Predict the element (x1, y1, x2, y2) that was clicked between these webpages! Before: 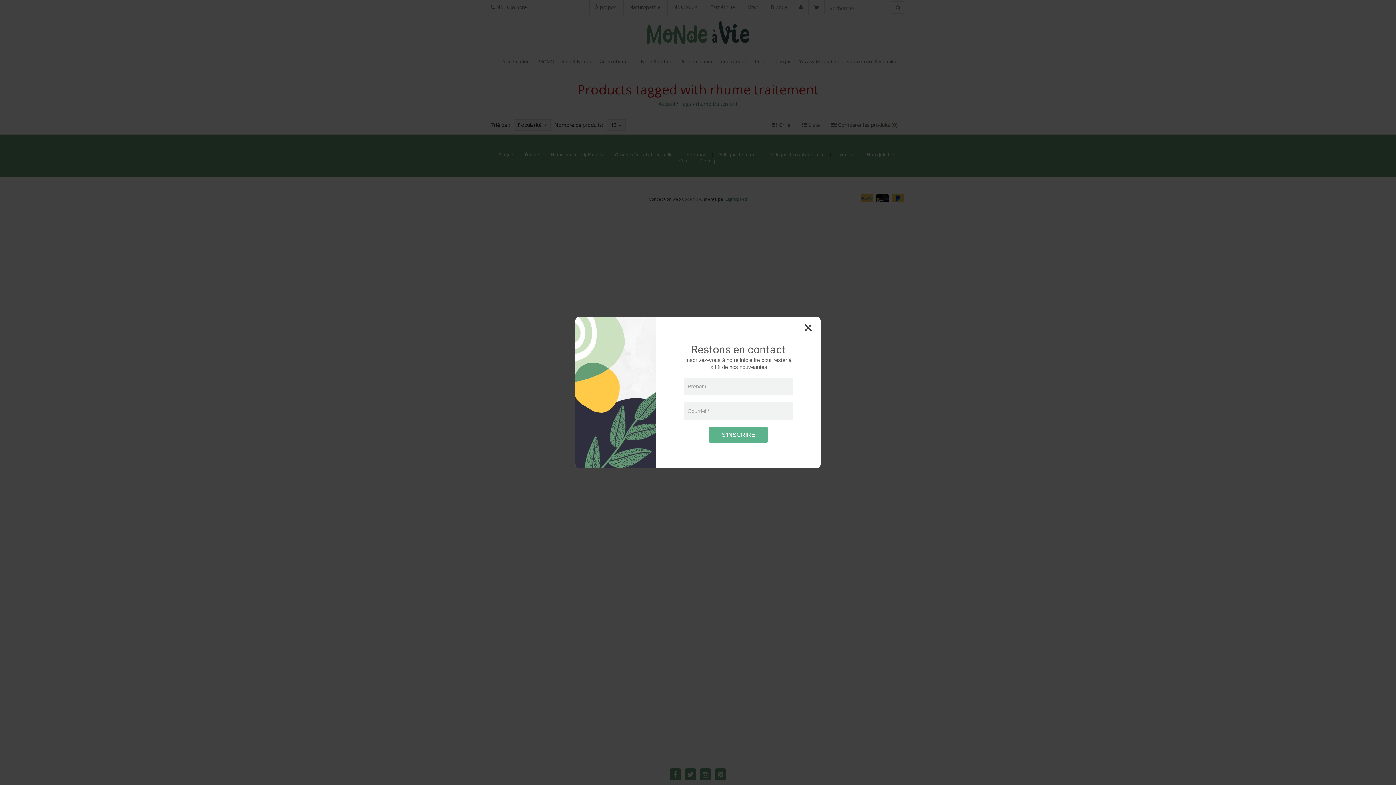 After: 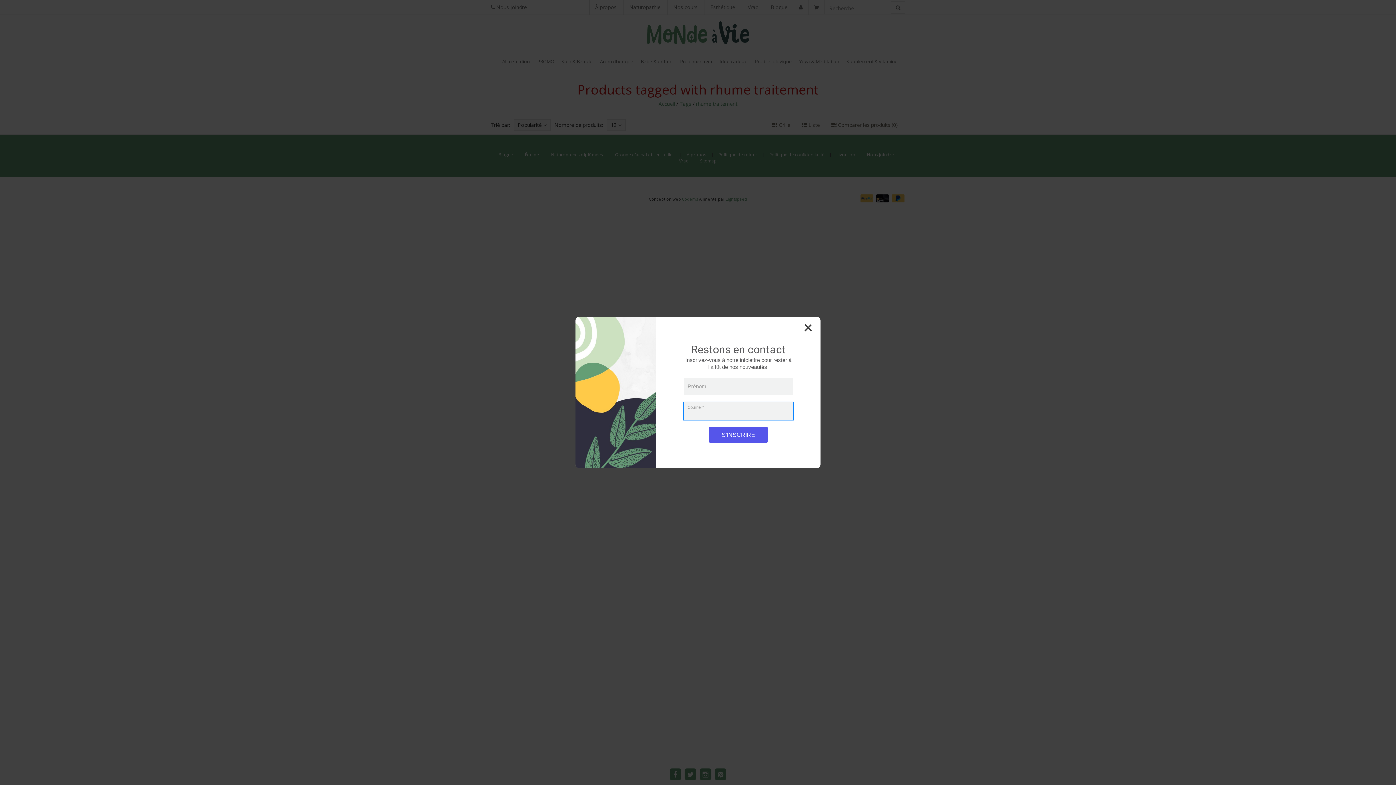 Action: bbox: (709, 427, 768, 442) label: S'inscrire à l'infolettre